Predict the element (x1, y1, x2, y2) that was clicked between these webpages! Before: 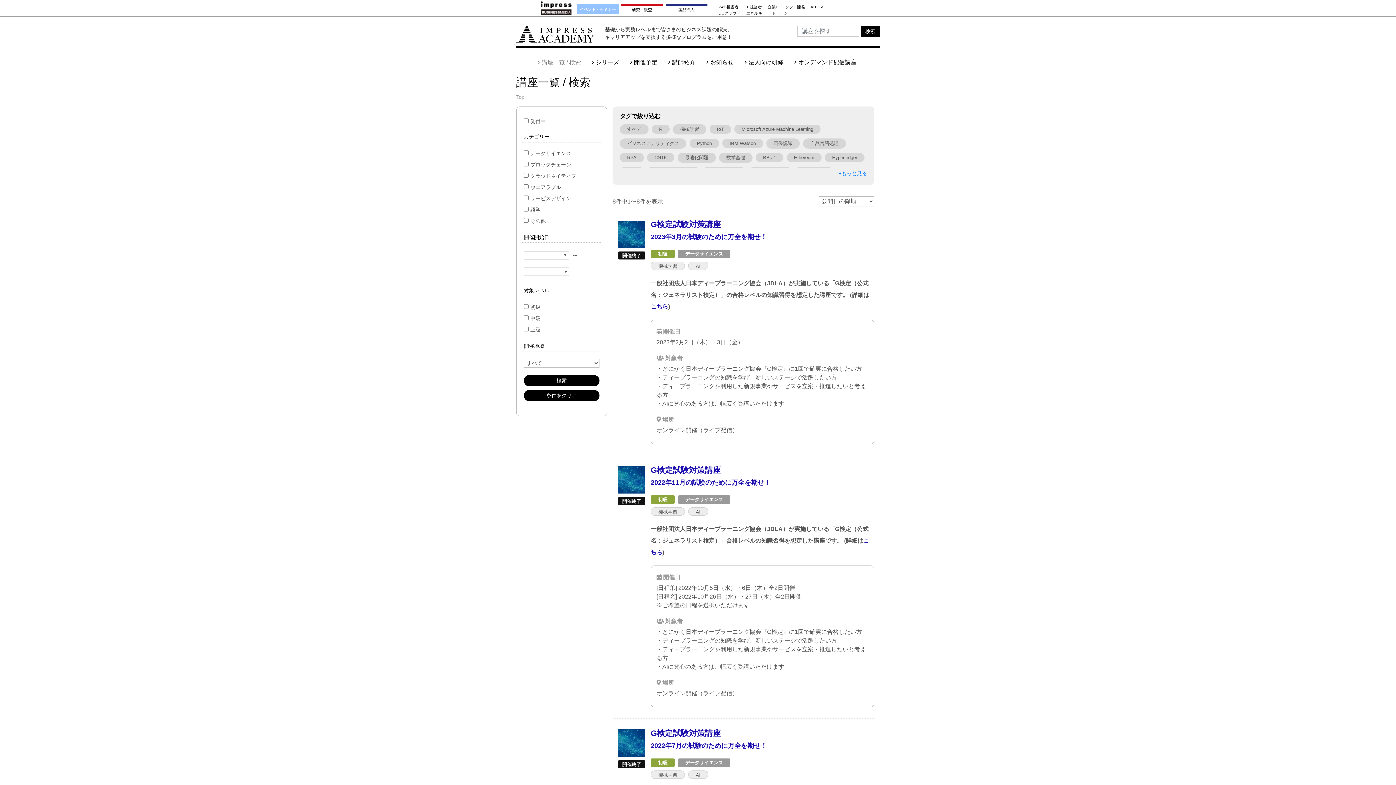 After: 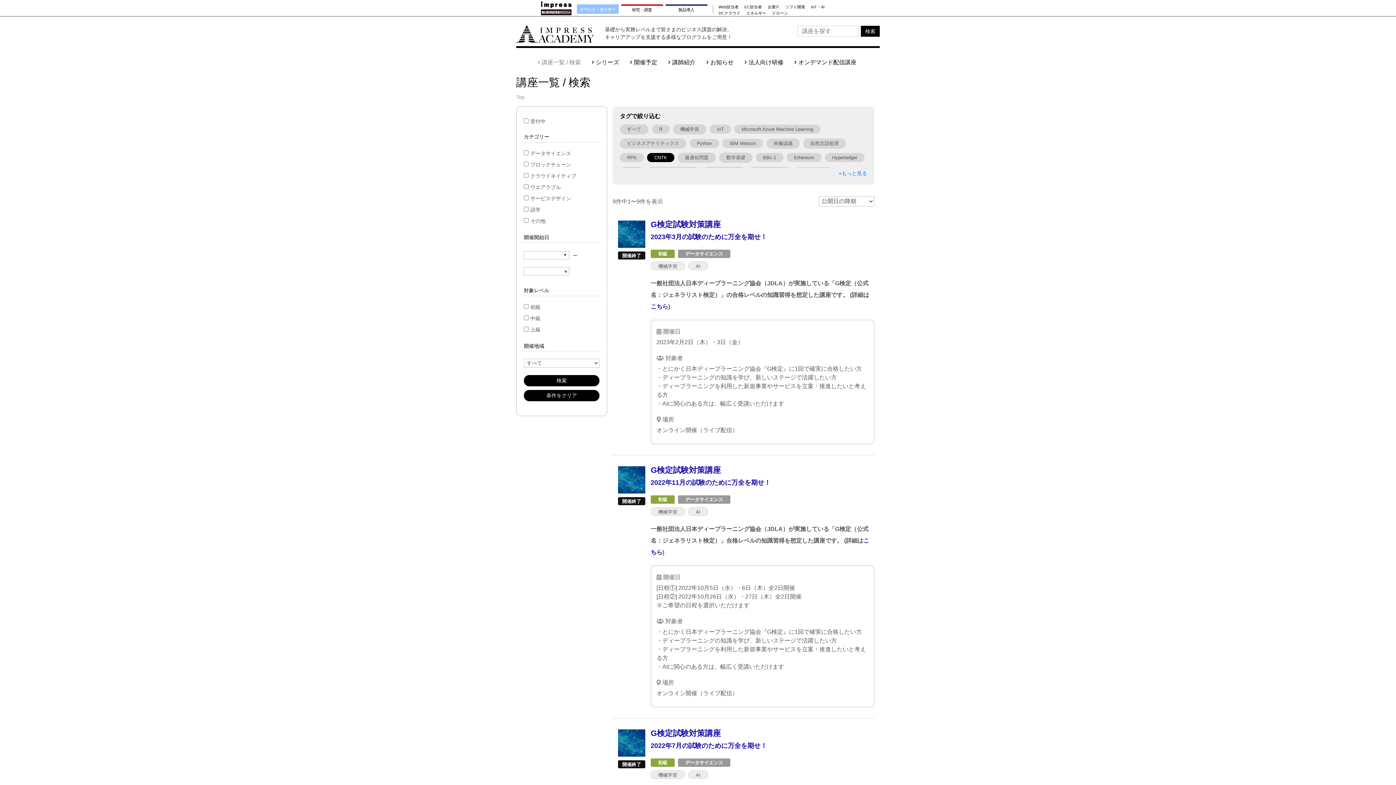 Action: label: CNTK bbox: (647, 153, 674, 162)